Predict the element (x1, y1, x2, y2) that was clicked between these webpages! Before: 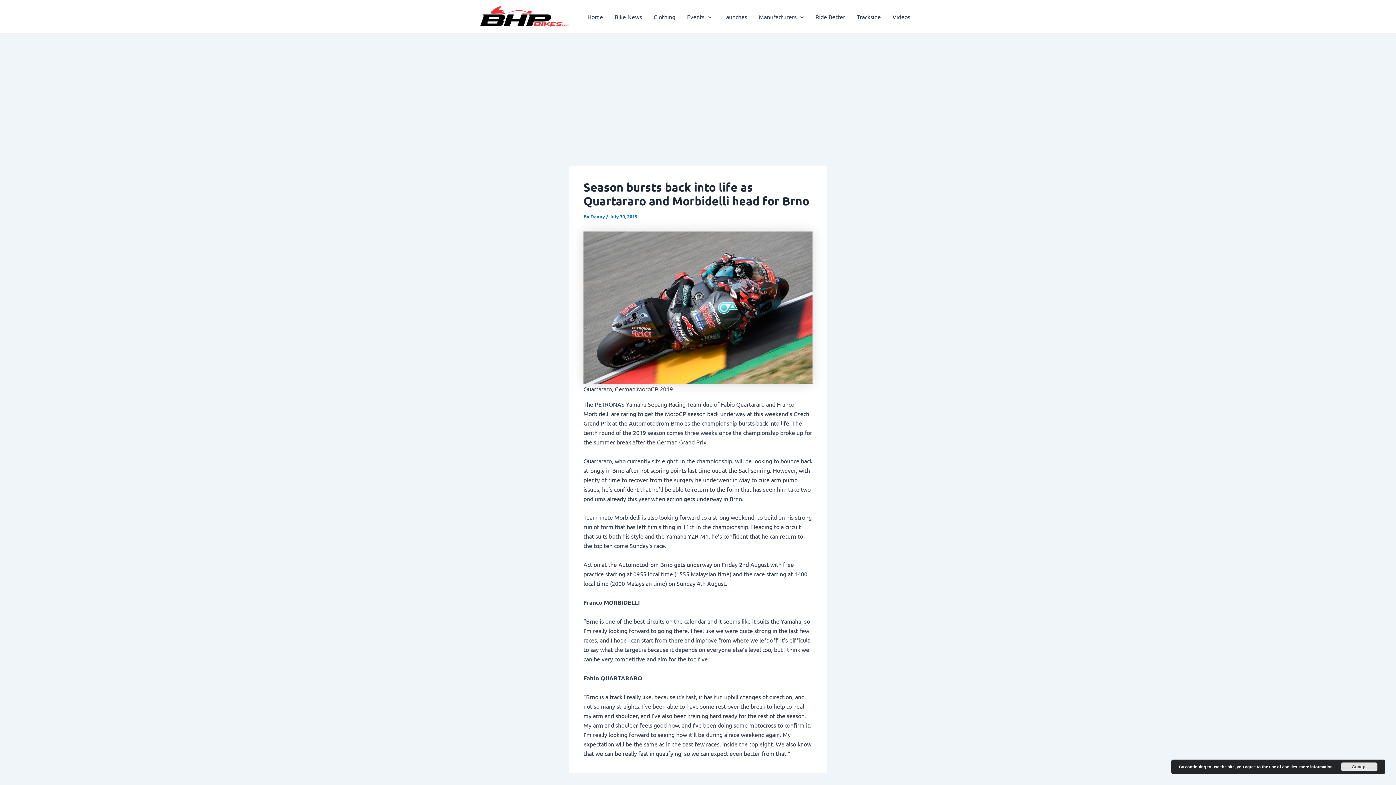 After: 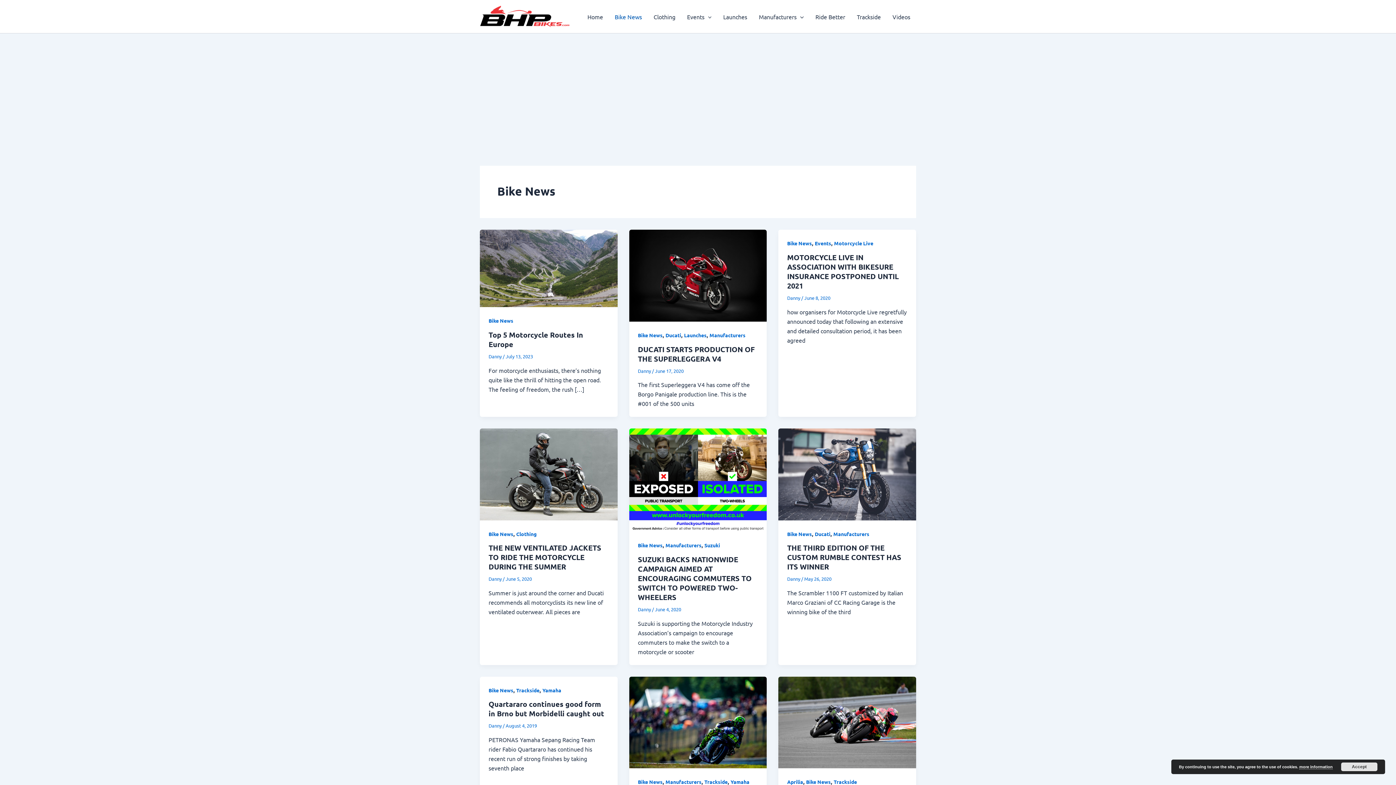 Action: bbox: (609, 2, 647, 31) label: Bike News